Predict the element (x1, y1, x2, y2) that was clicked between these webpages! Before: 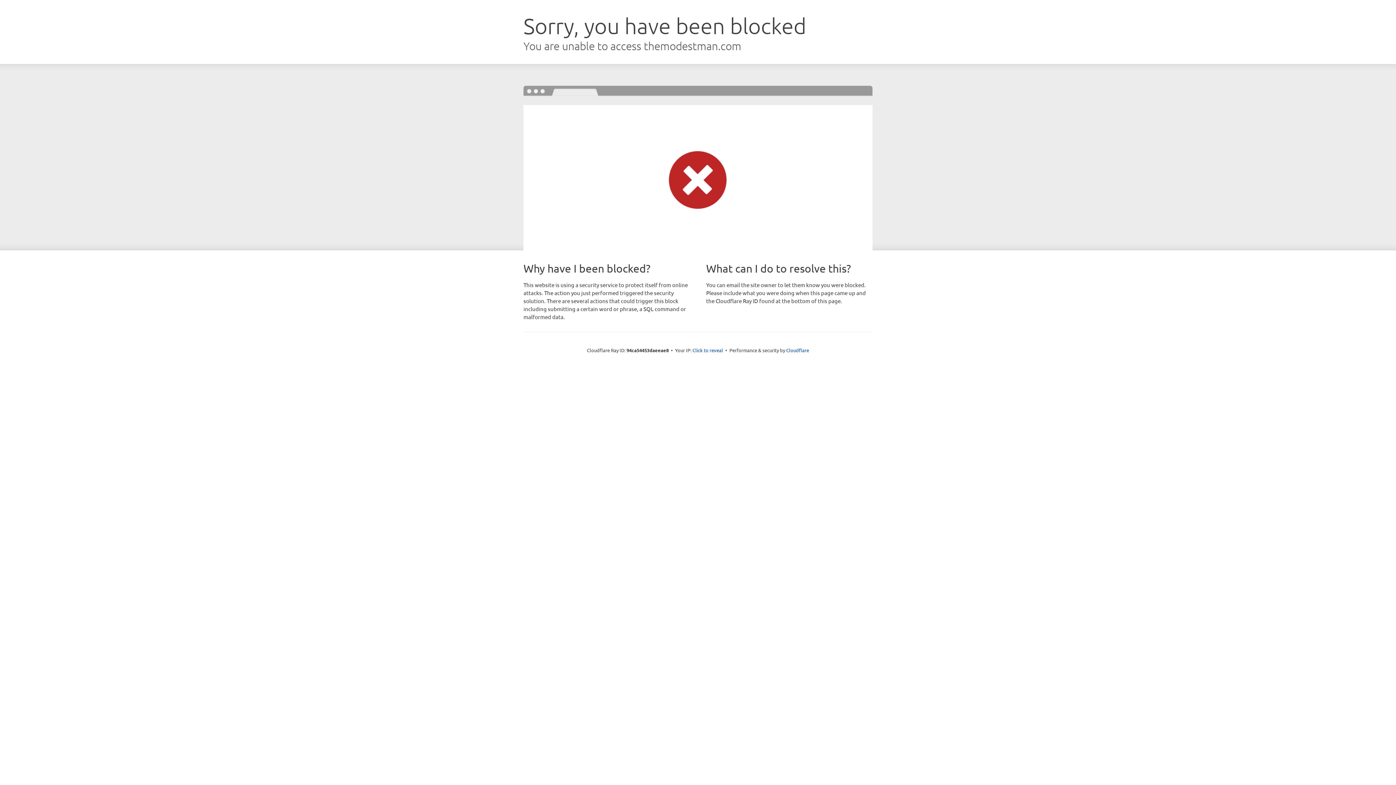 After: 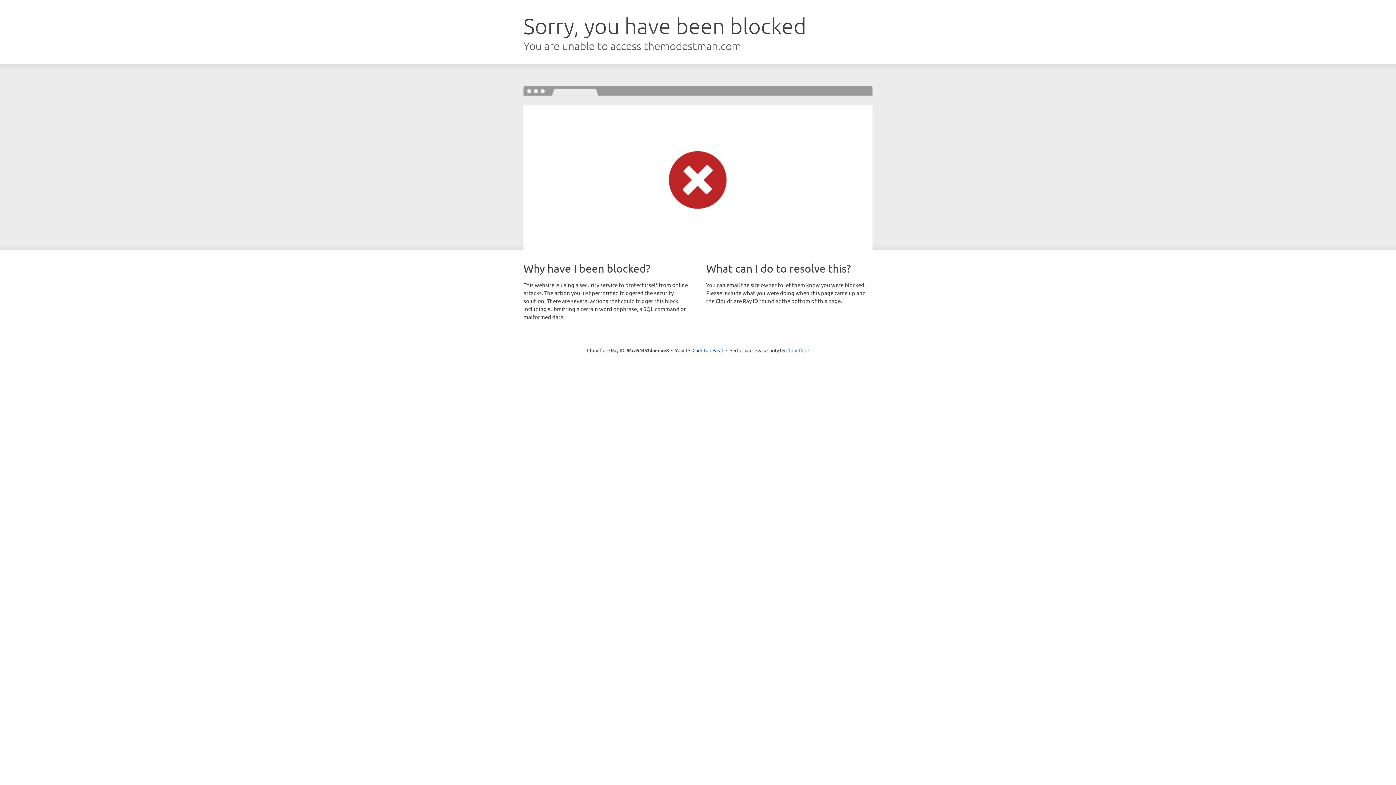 Action: bbox: (786, 347, 809, 353) label: Cloudflare